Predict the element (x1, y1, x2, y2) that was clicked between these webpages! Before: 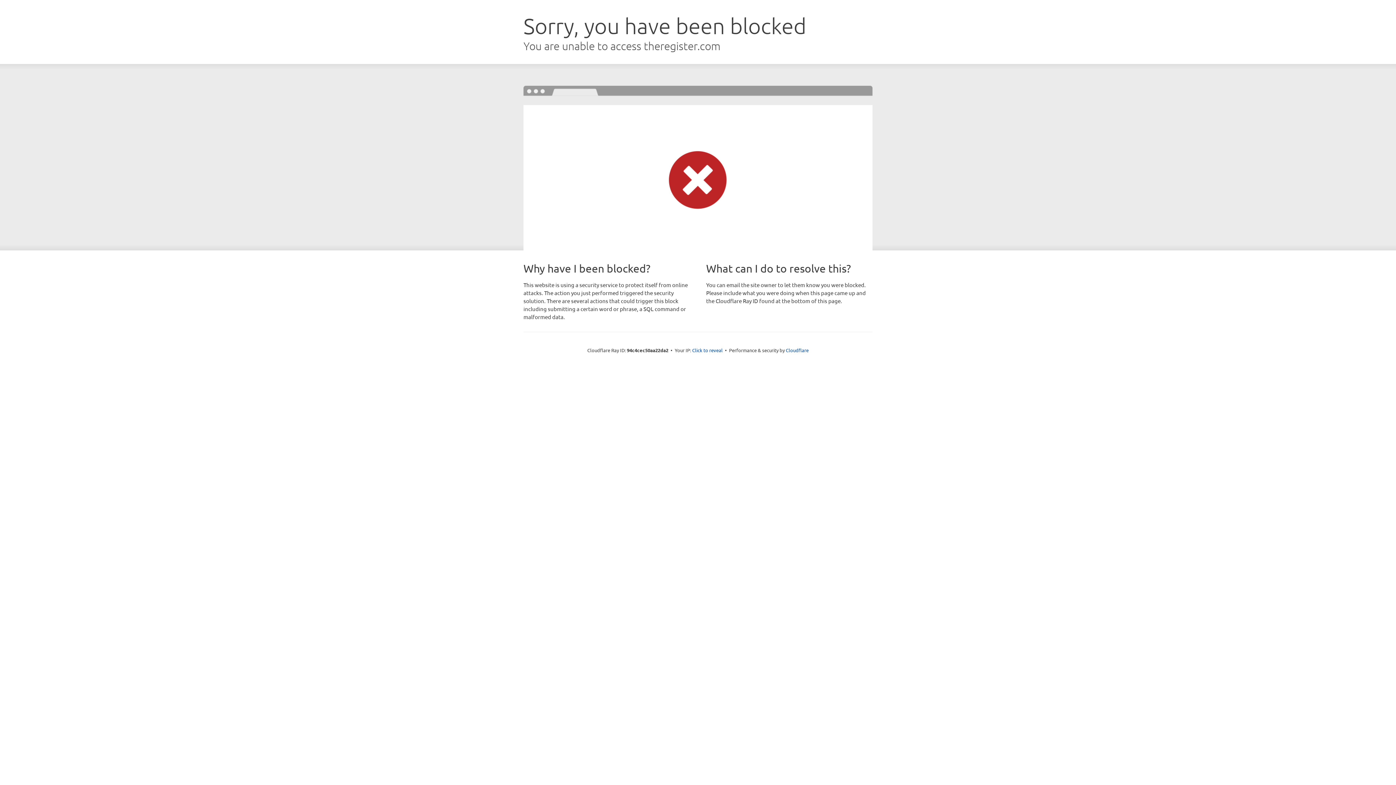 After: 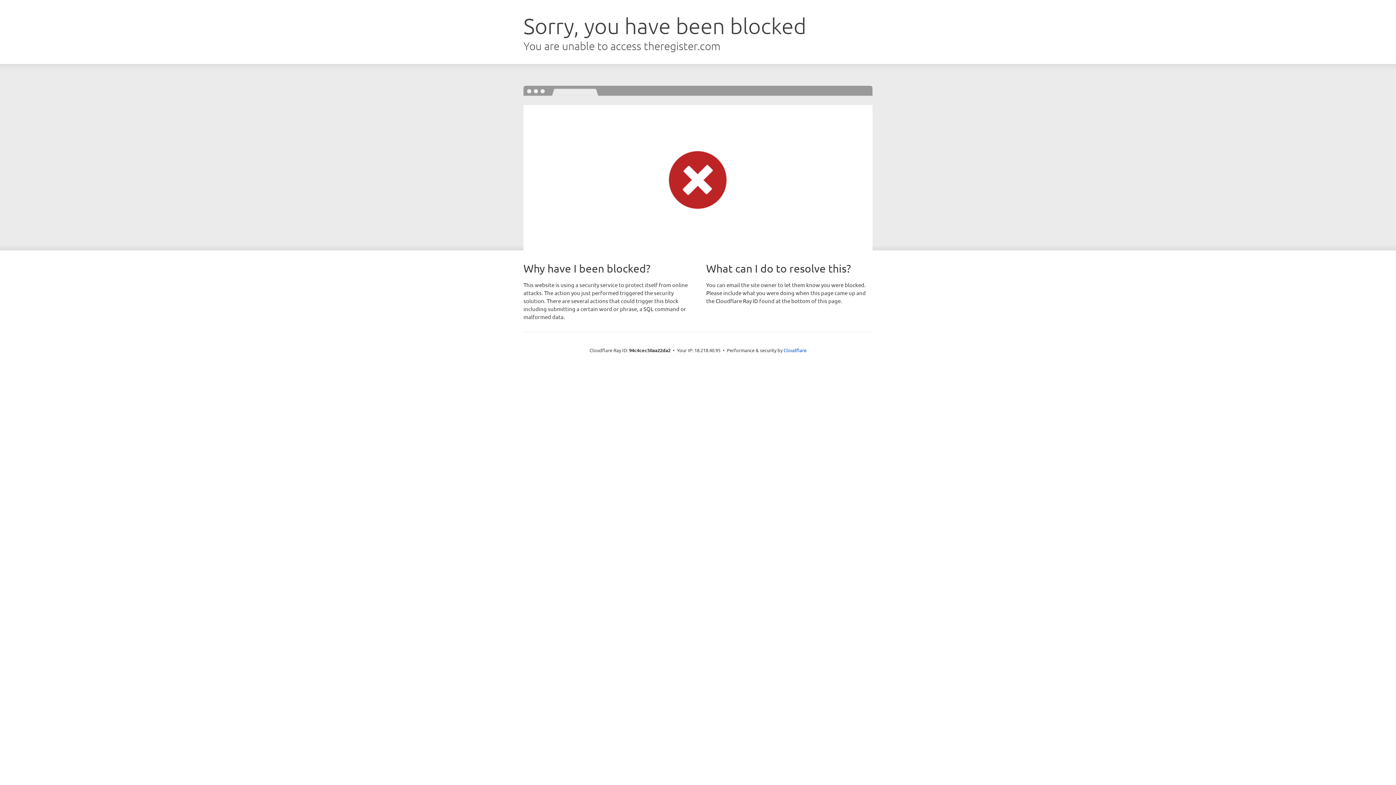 Action: label: Click to reveal bbox: (692, 346, 722, 353)